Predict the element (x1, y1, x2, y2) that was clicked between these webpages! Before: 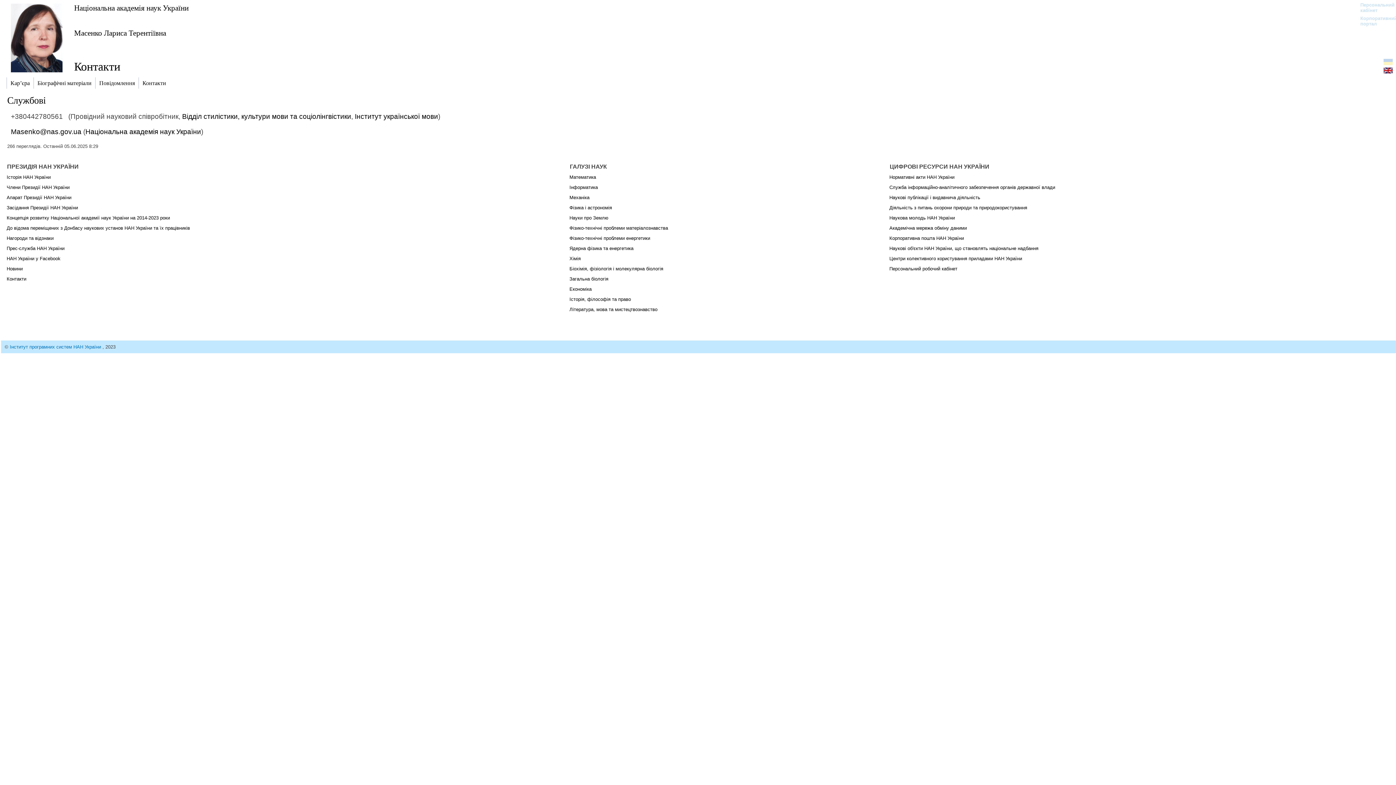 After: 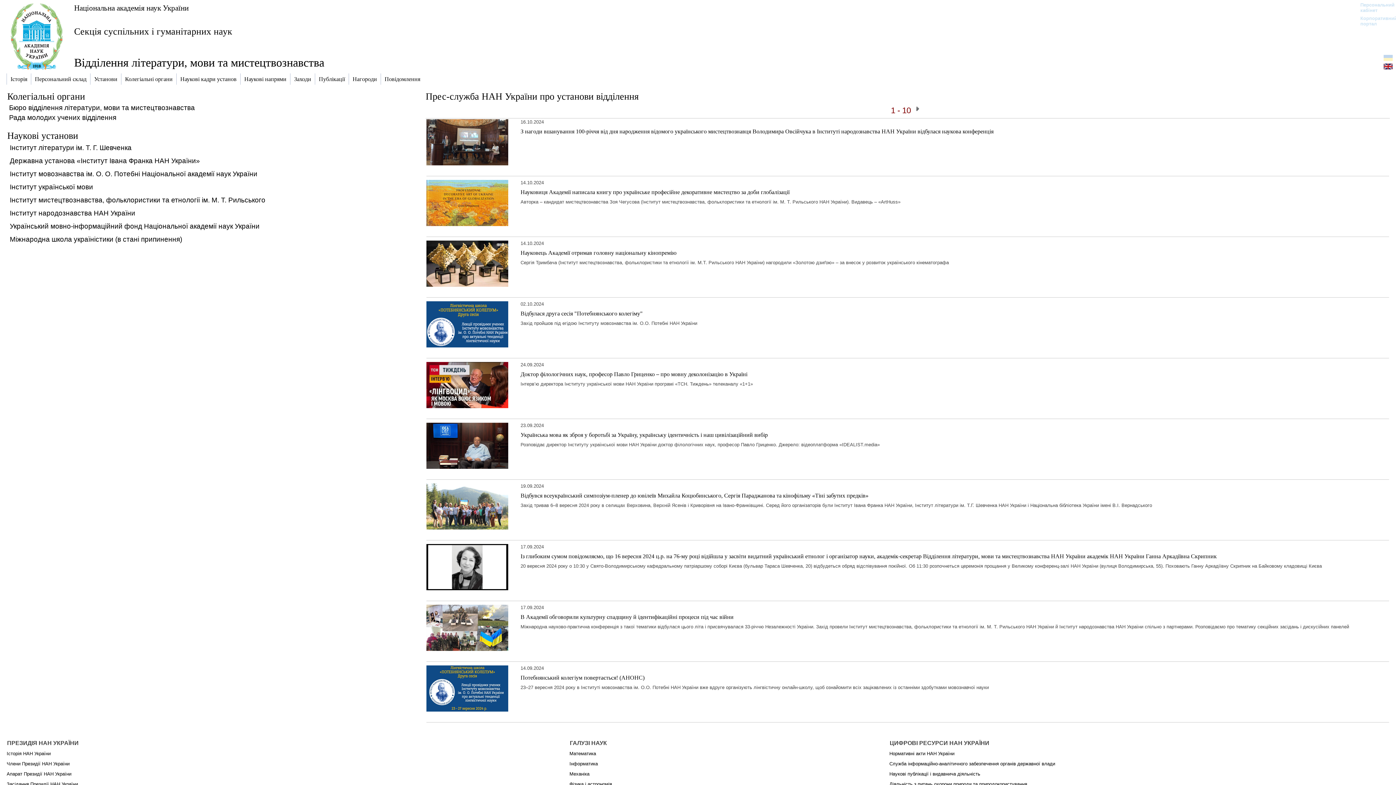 Action: bbox: (569, 306, 657, 312) label: Література, мова та мистецтвознавство